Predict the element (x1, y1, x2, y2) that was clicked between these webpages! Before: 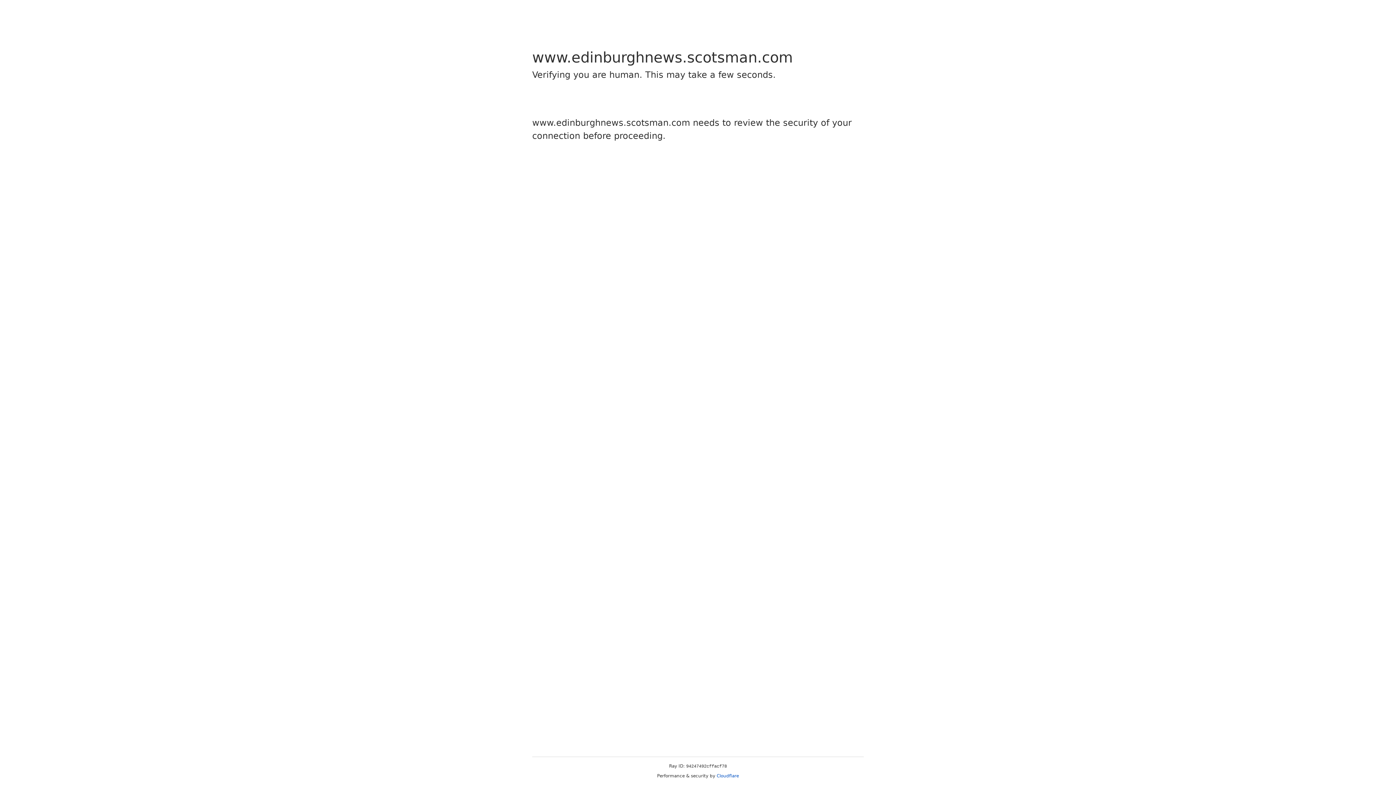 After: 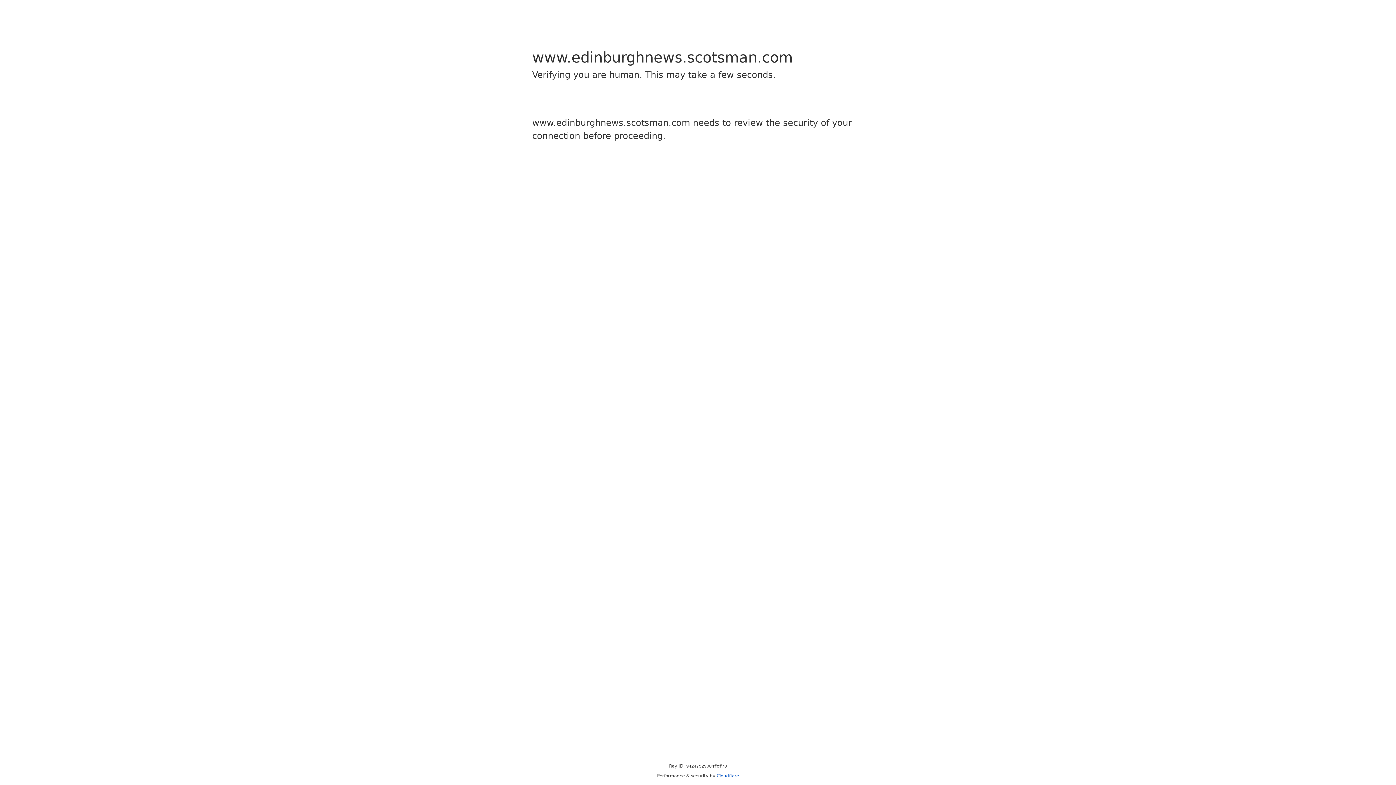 Action: bbox: (716, 773, 739, 778) label: Cloudflare